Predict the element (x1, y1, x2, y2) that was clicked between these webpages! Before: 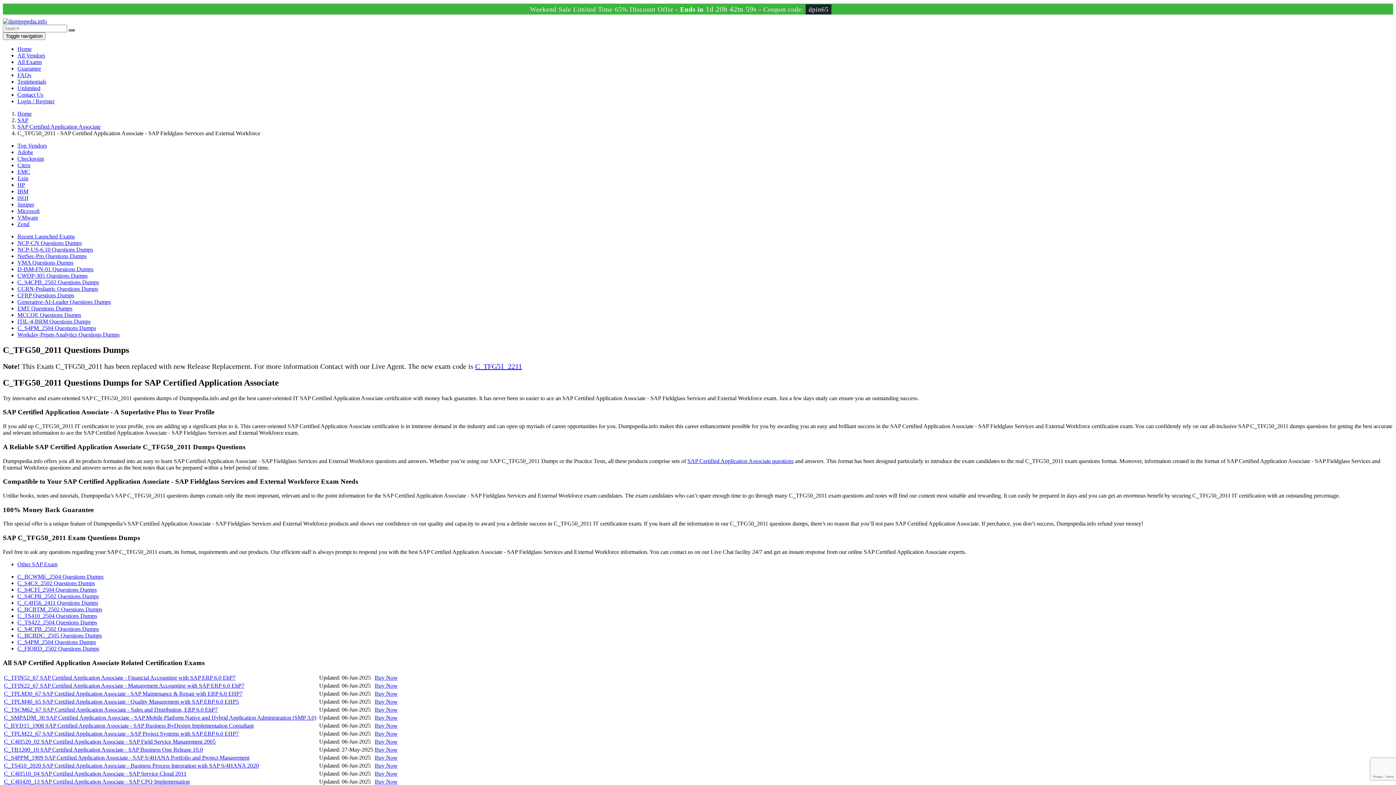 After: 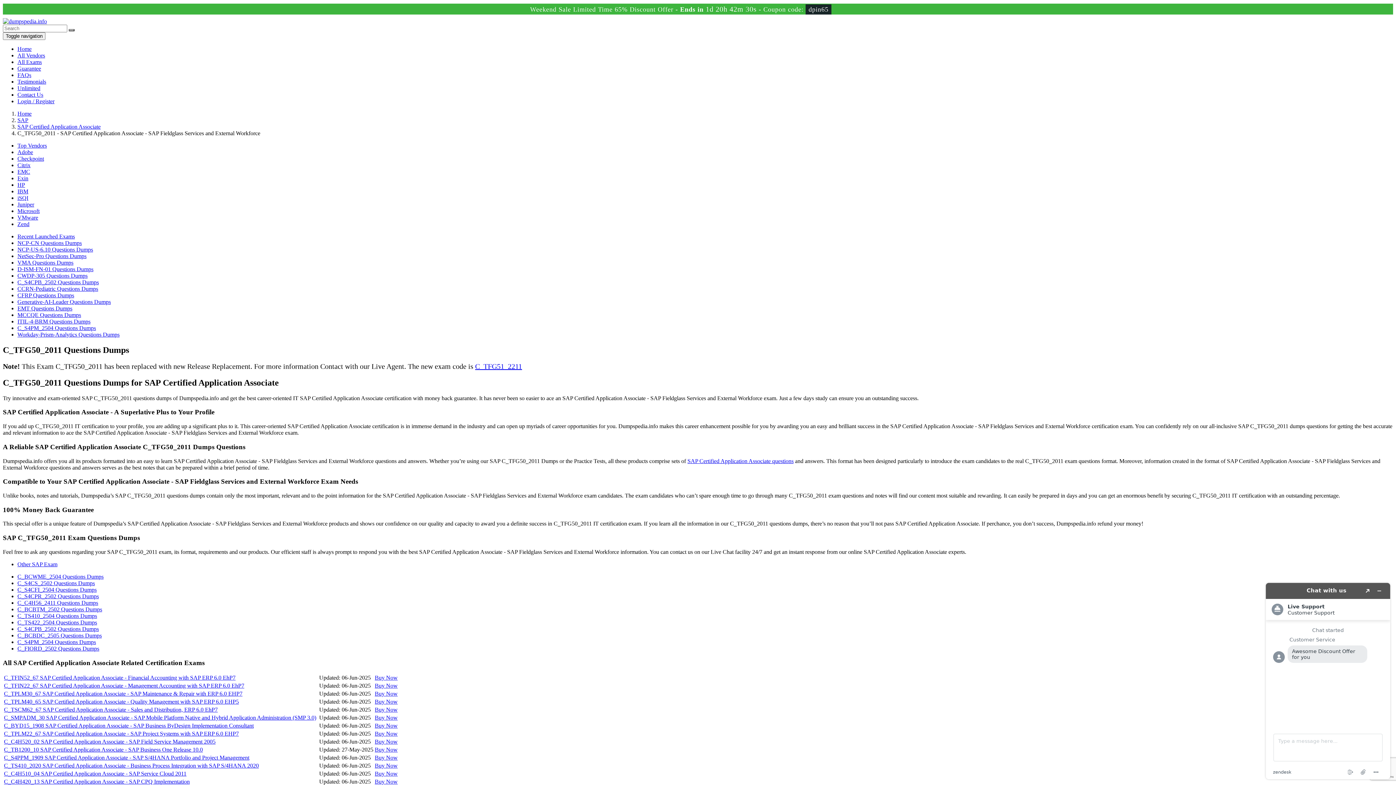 Action: bbox: (374, 723, 397, 729) label: Buy Now